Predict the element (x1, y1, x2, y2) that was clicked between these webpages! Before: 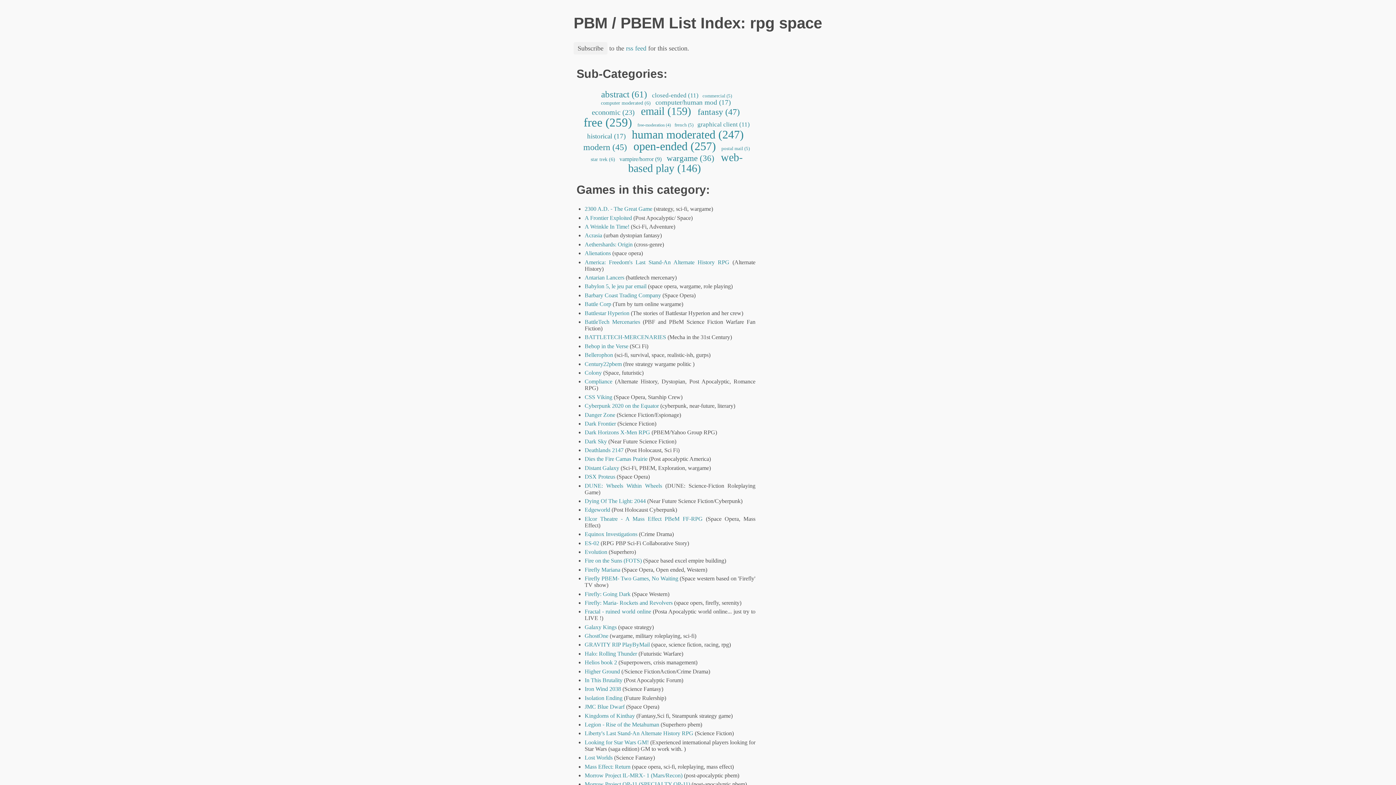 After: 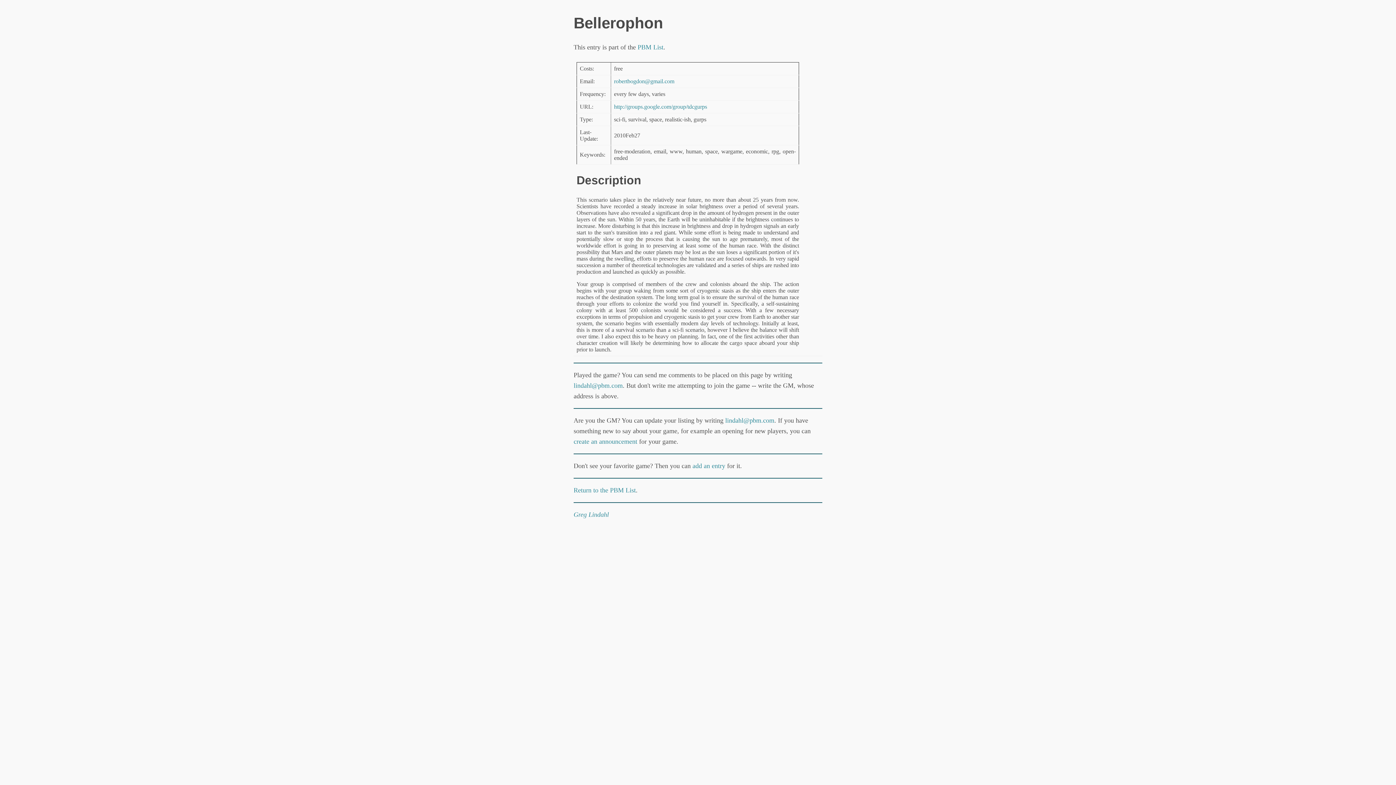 Action: bbox: (584, 352, 613, 358) label: Bellerophon